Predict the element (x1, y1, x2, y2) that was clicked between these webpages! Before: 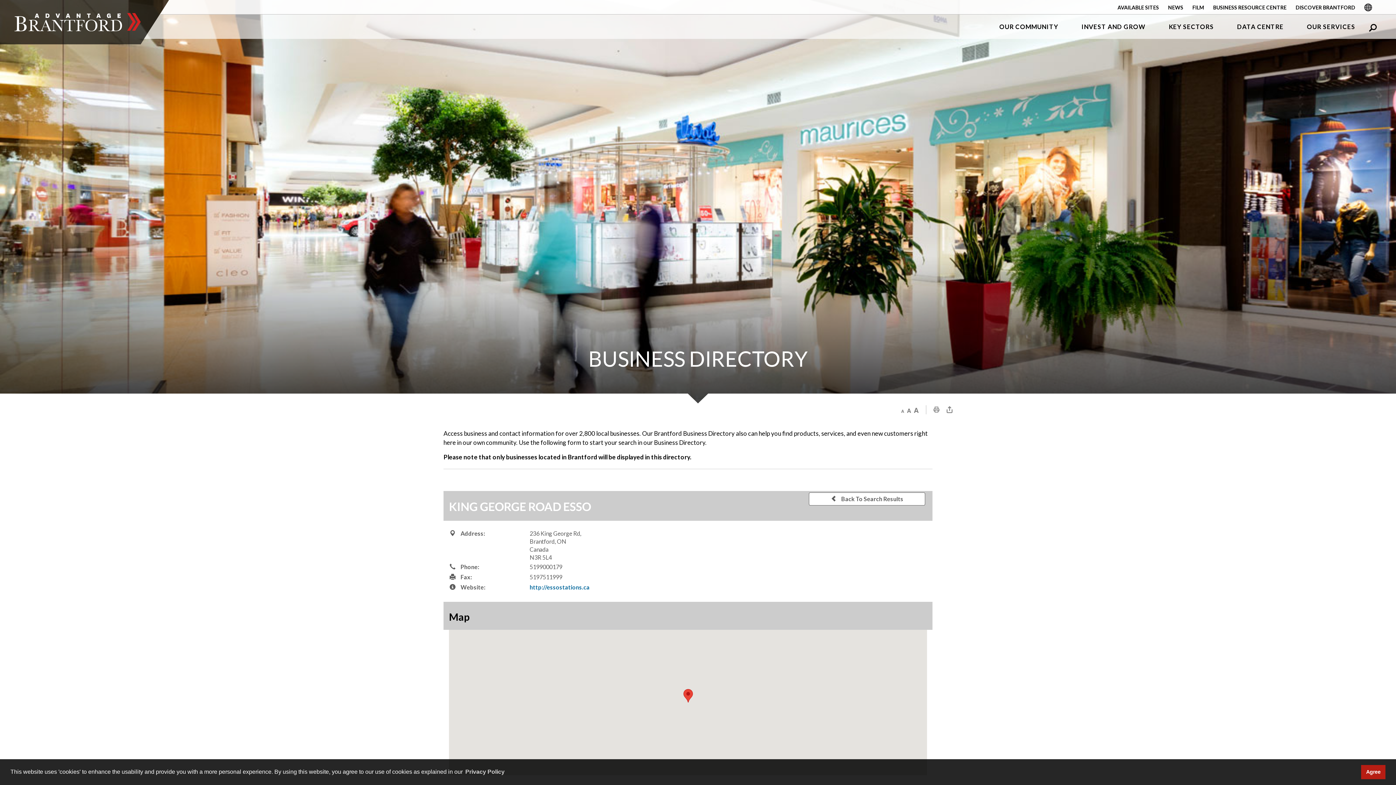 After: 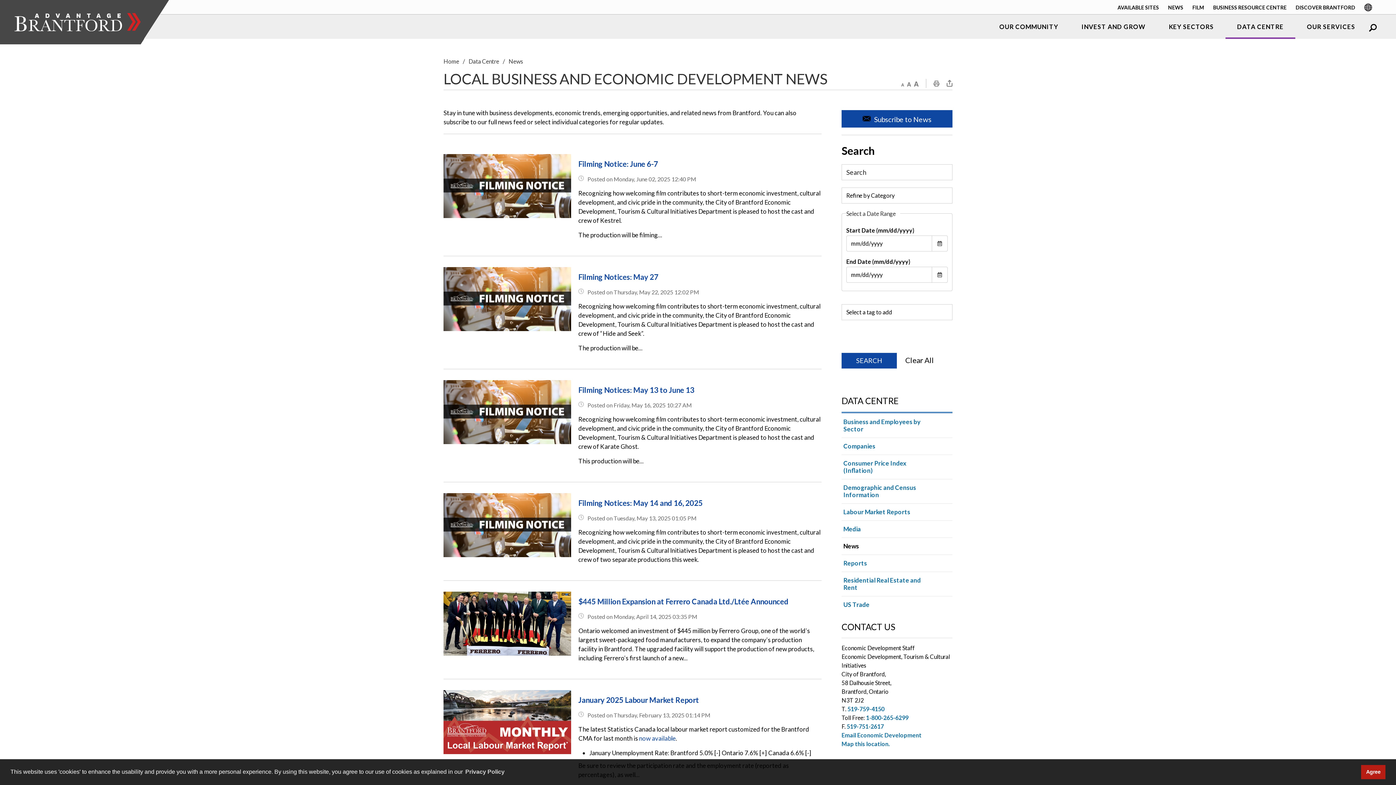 Action: bbox: (1168, 4, 1183, 10) label: NEWS